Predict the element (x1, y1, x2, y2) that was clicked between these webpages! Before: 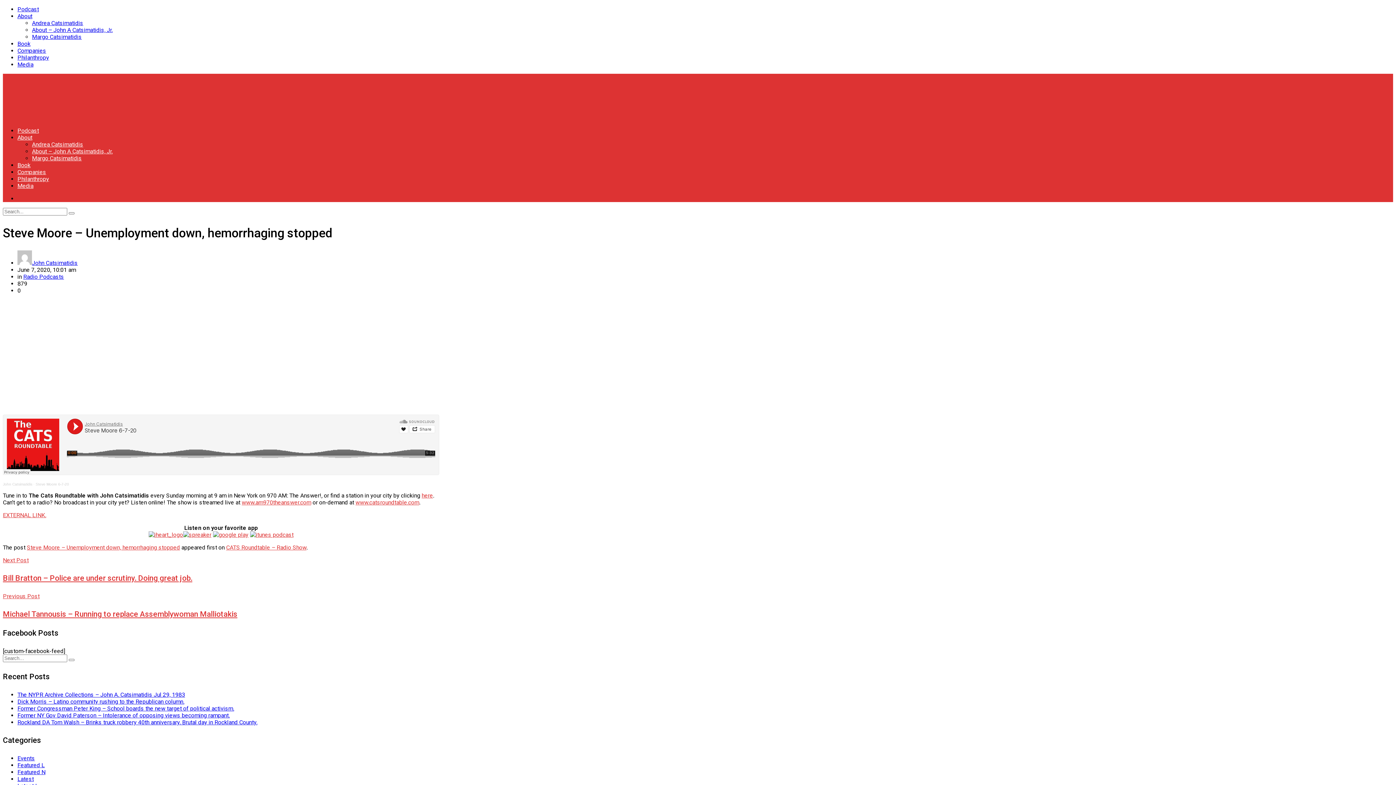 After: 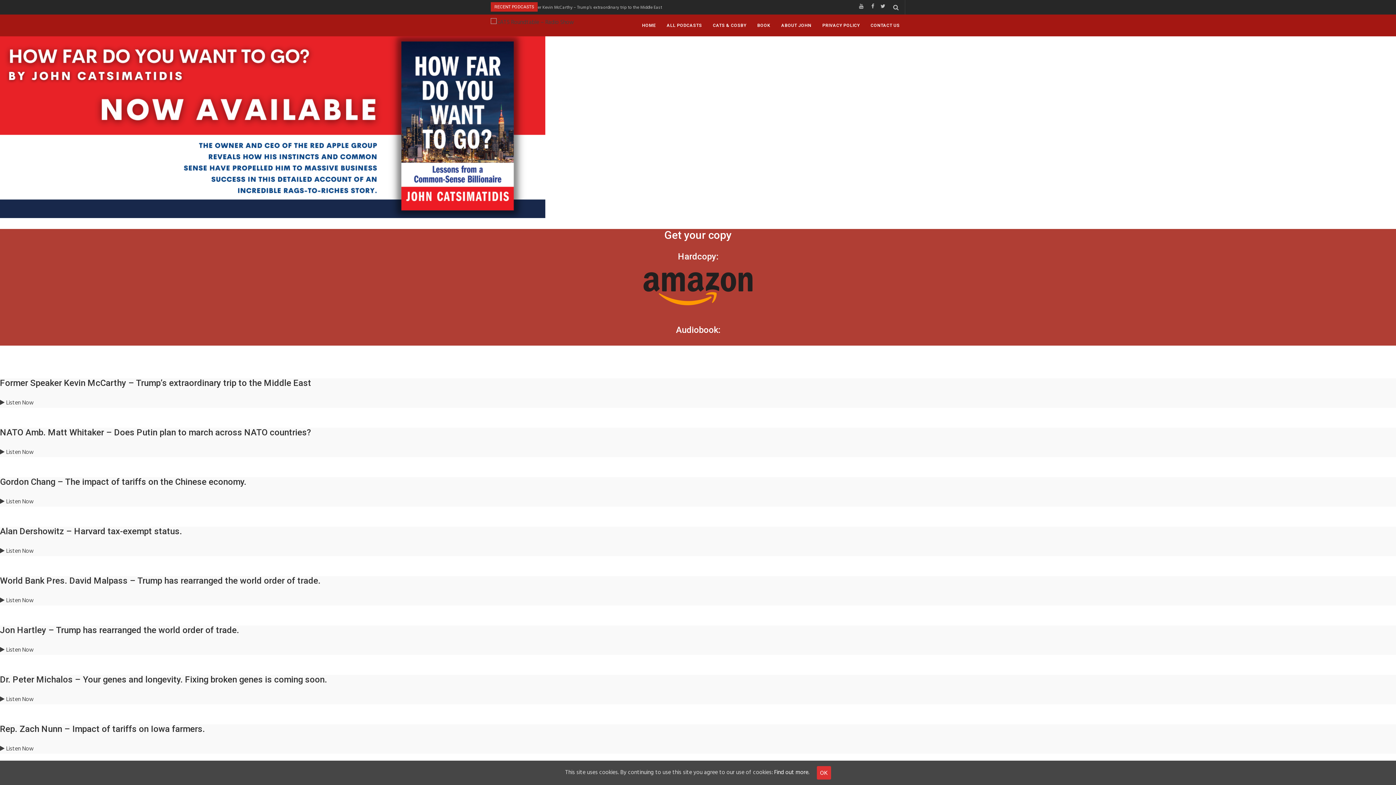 Action: label: Podcast bbox: (17, 5, 38, 12)